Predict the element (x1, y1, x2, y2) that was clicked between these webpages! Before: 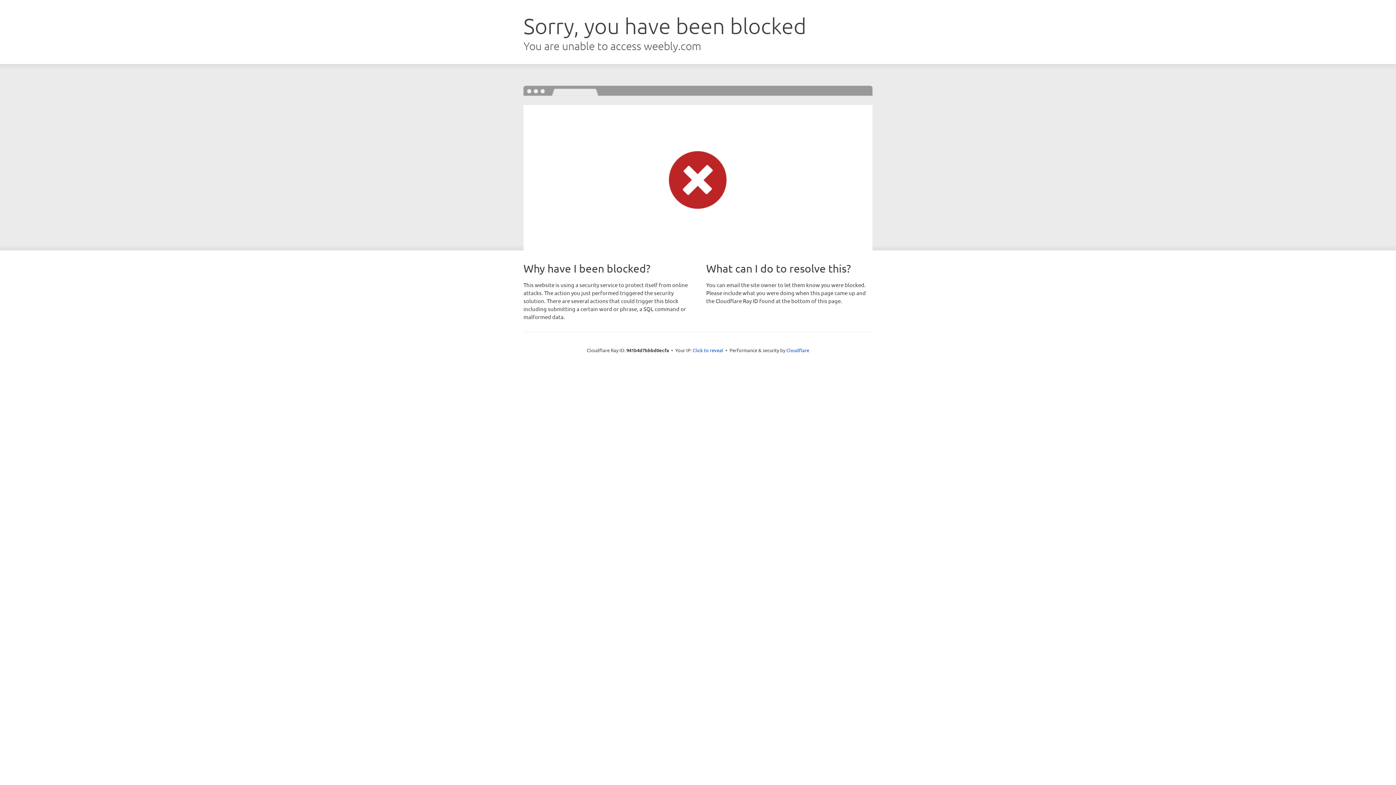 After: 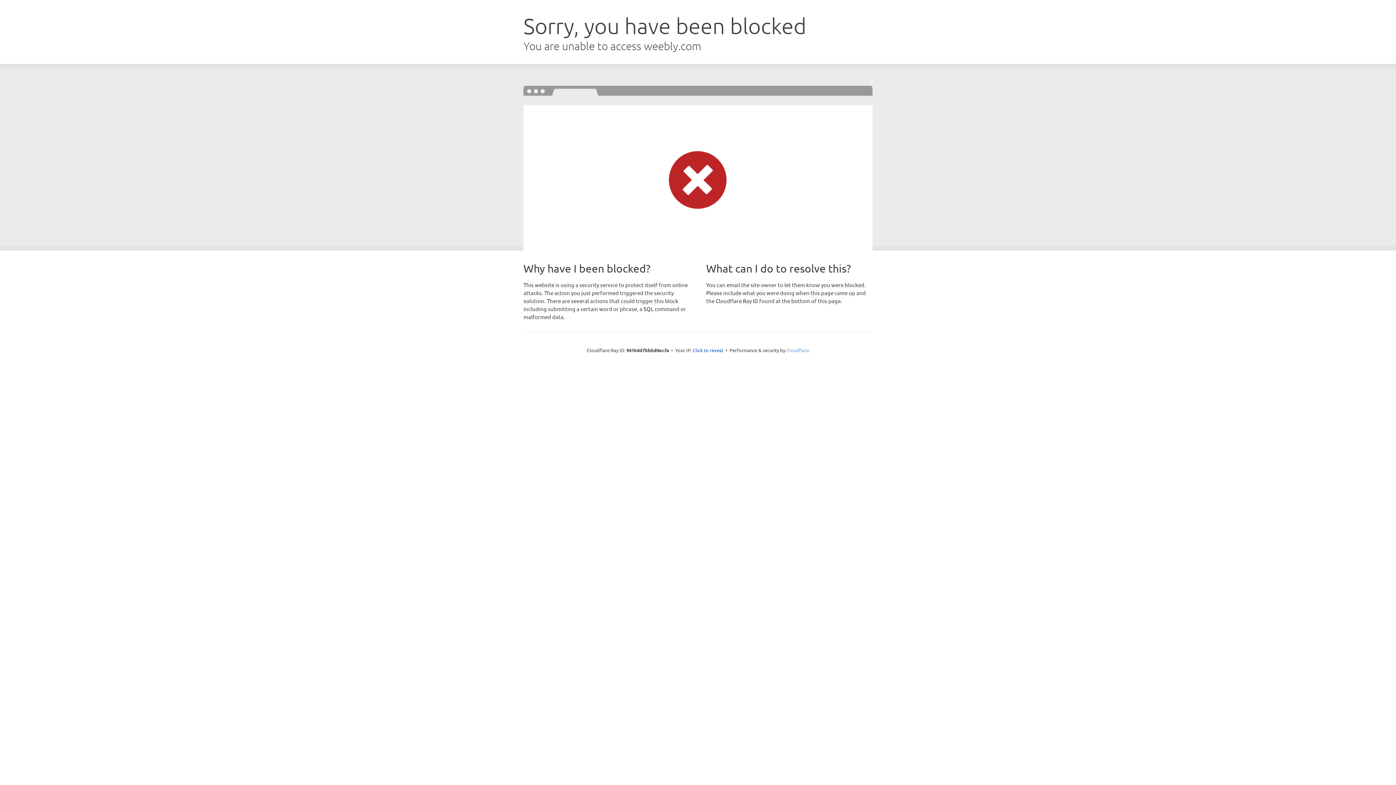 Action: bbox: (786, 347, 809, 353) label: Cloudflare